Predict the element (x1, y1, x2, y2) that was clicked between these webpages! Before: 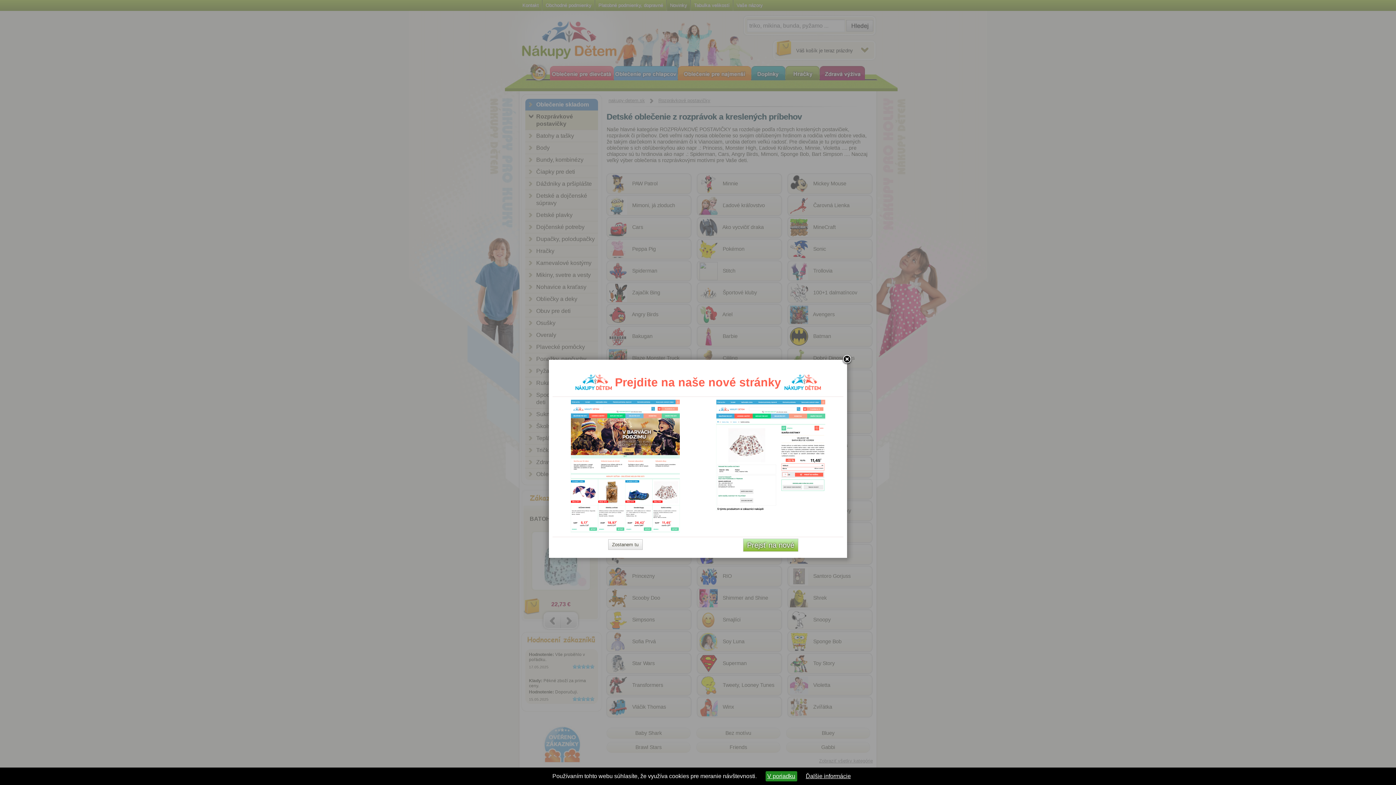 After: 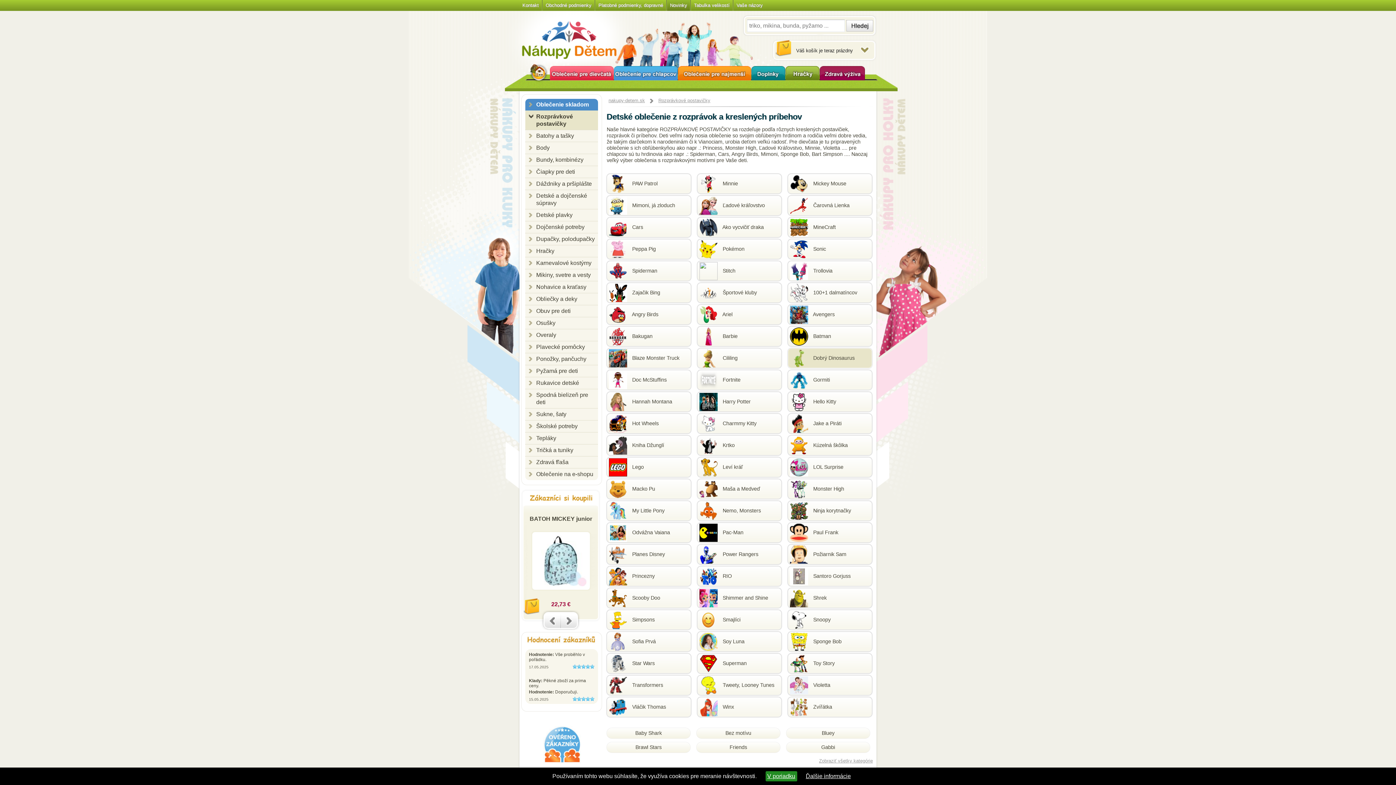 Action: bbox: (841, 354, 852, 365)